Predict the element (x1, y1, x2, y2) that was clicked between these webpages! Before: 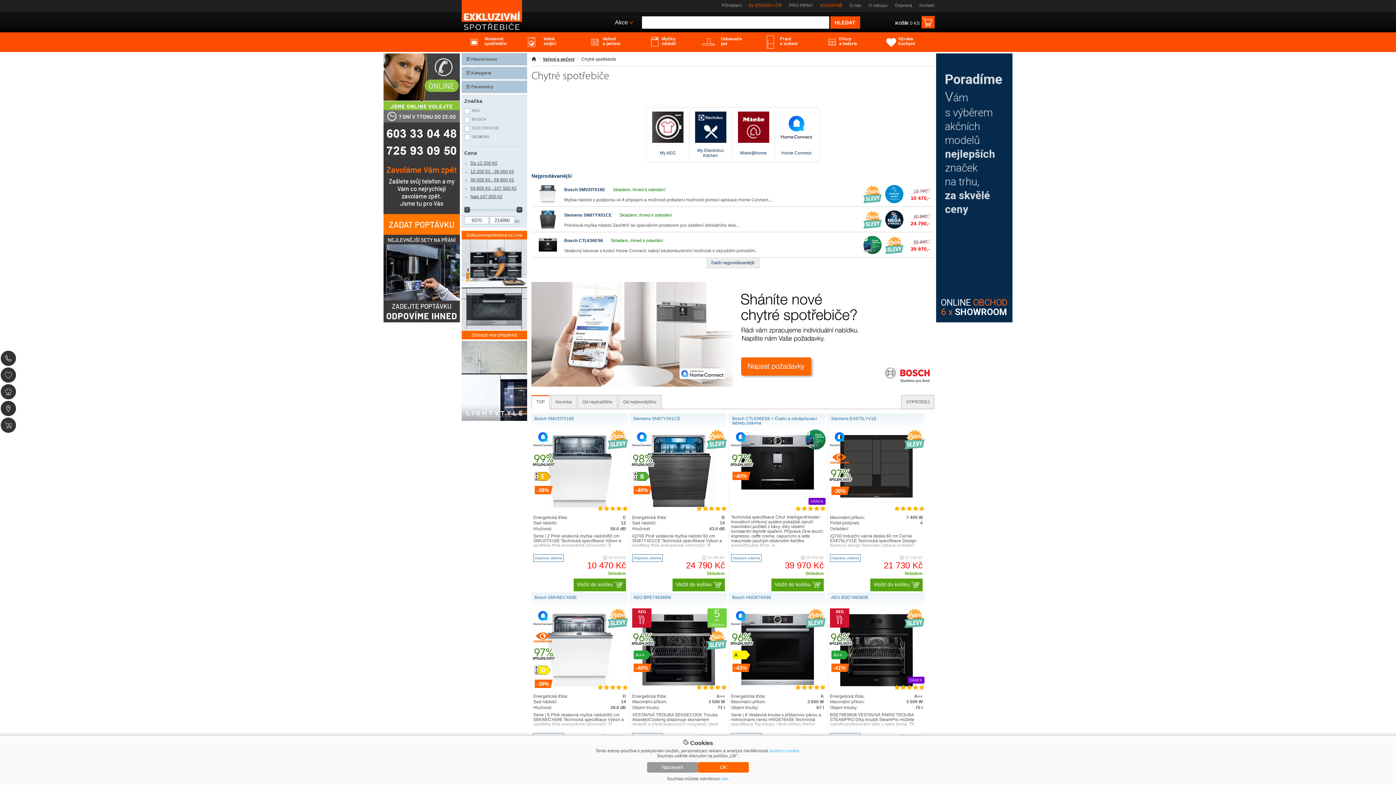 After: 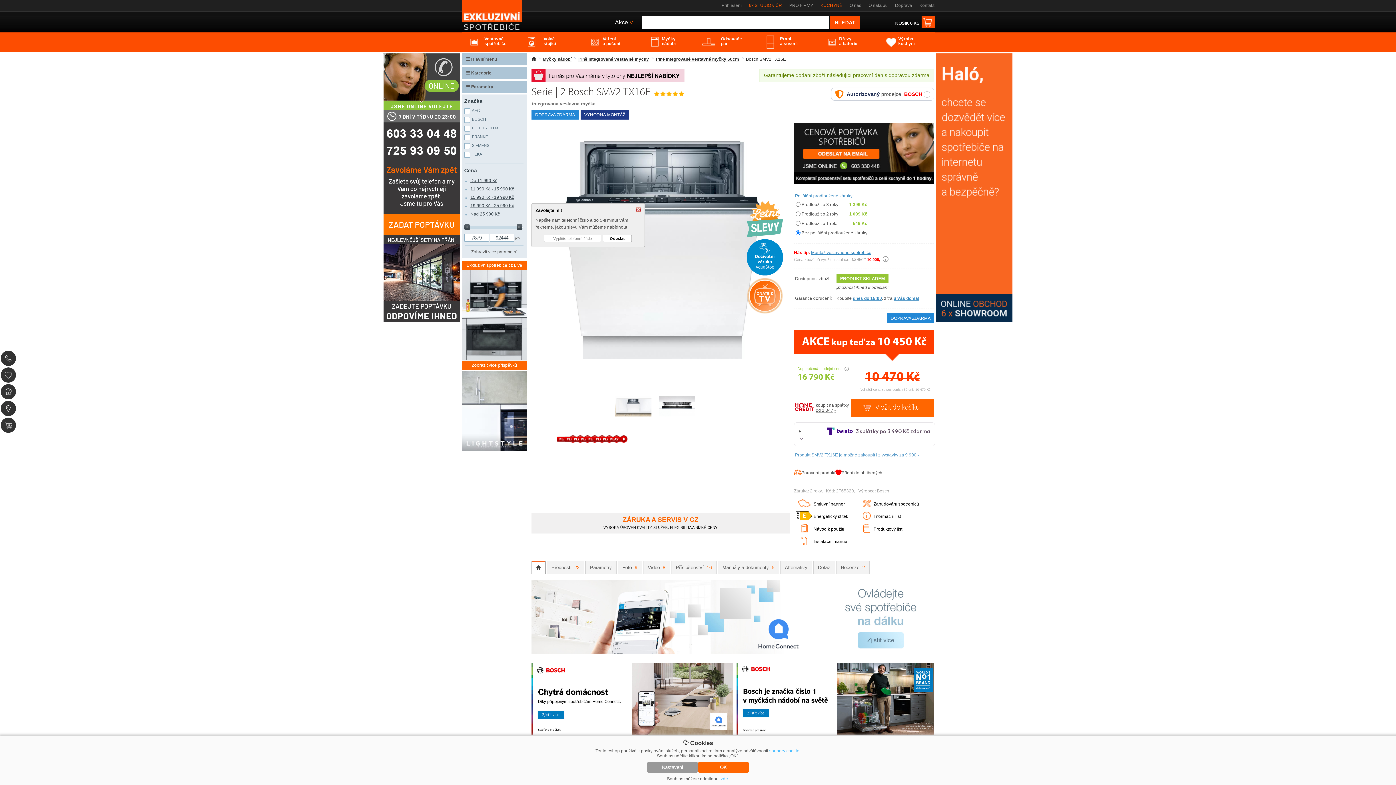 Action: bbox: (538, 199, 557, 204)